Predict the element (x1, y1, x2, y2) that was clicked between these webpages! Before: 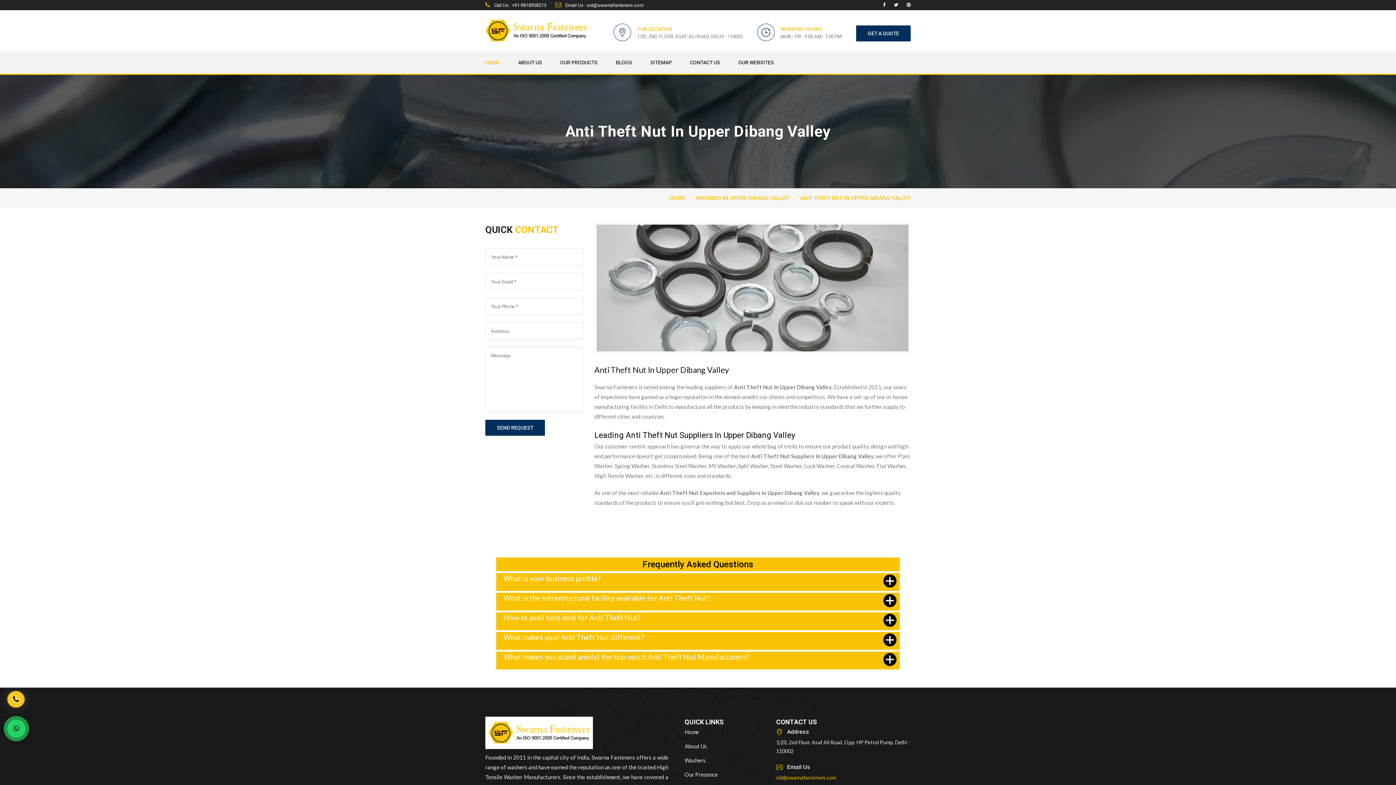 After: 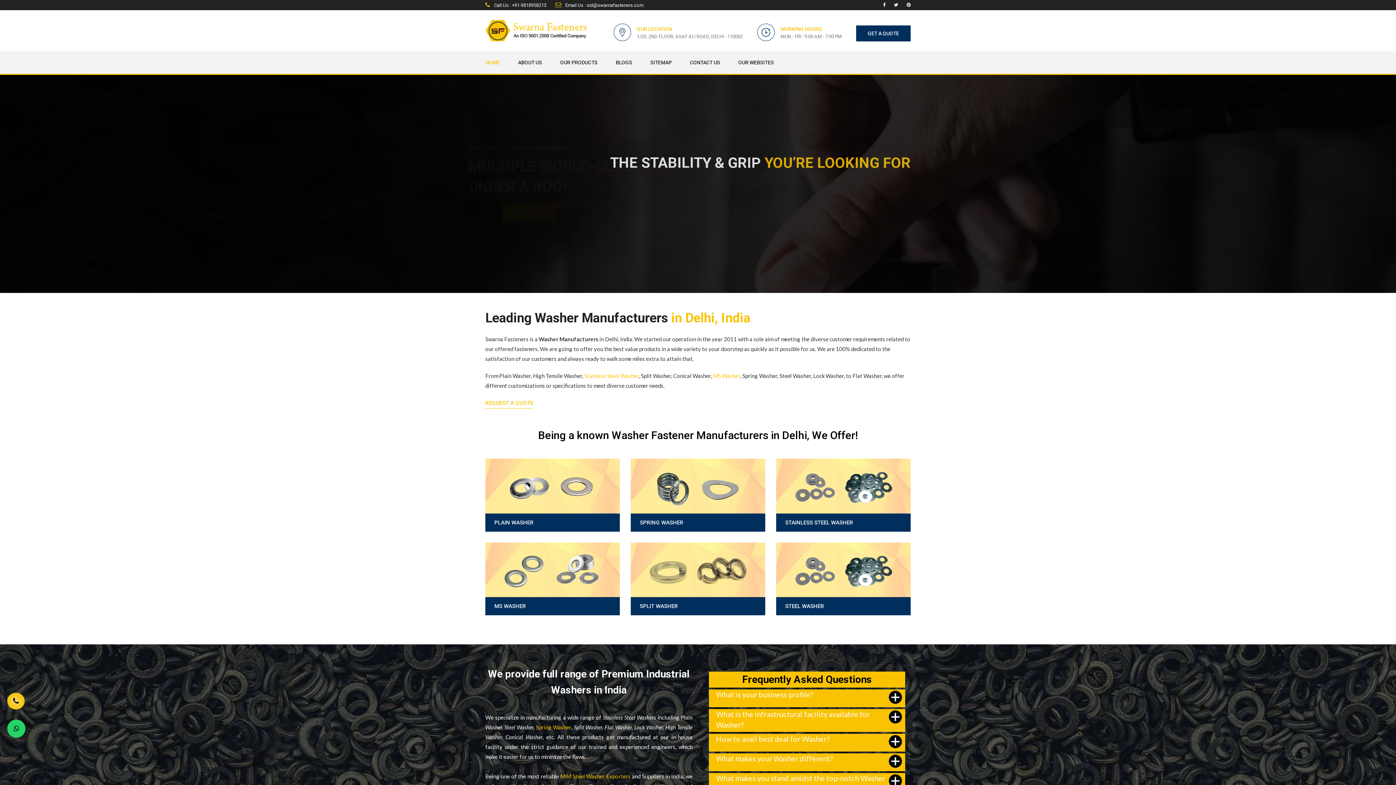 Action: bbox: (485, 731, 593, 737)